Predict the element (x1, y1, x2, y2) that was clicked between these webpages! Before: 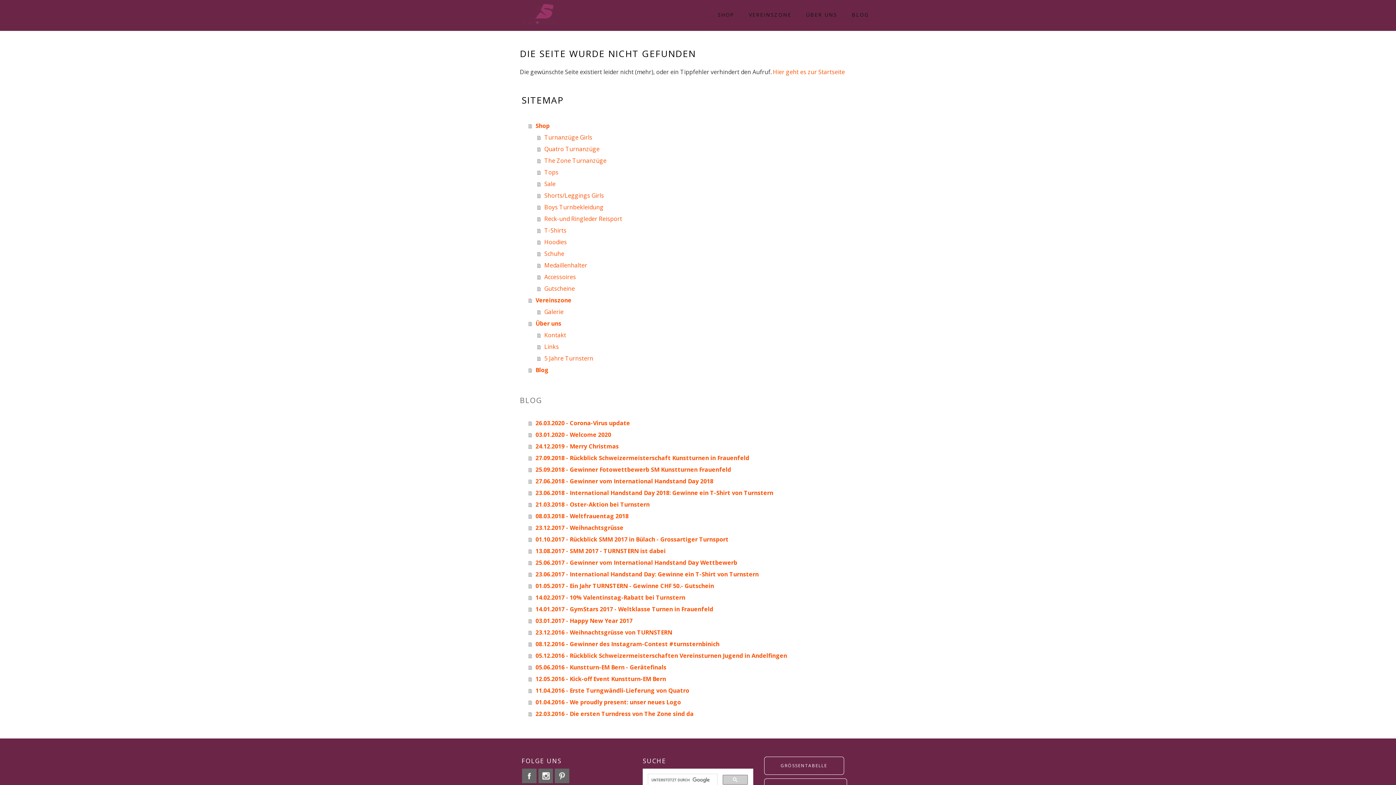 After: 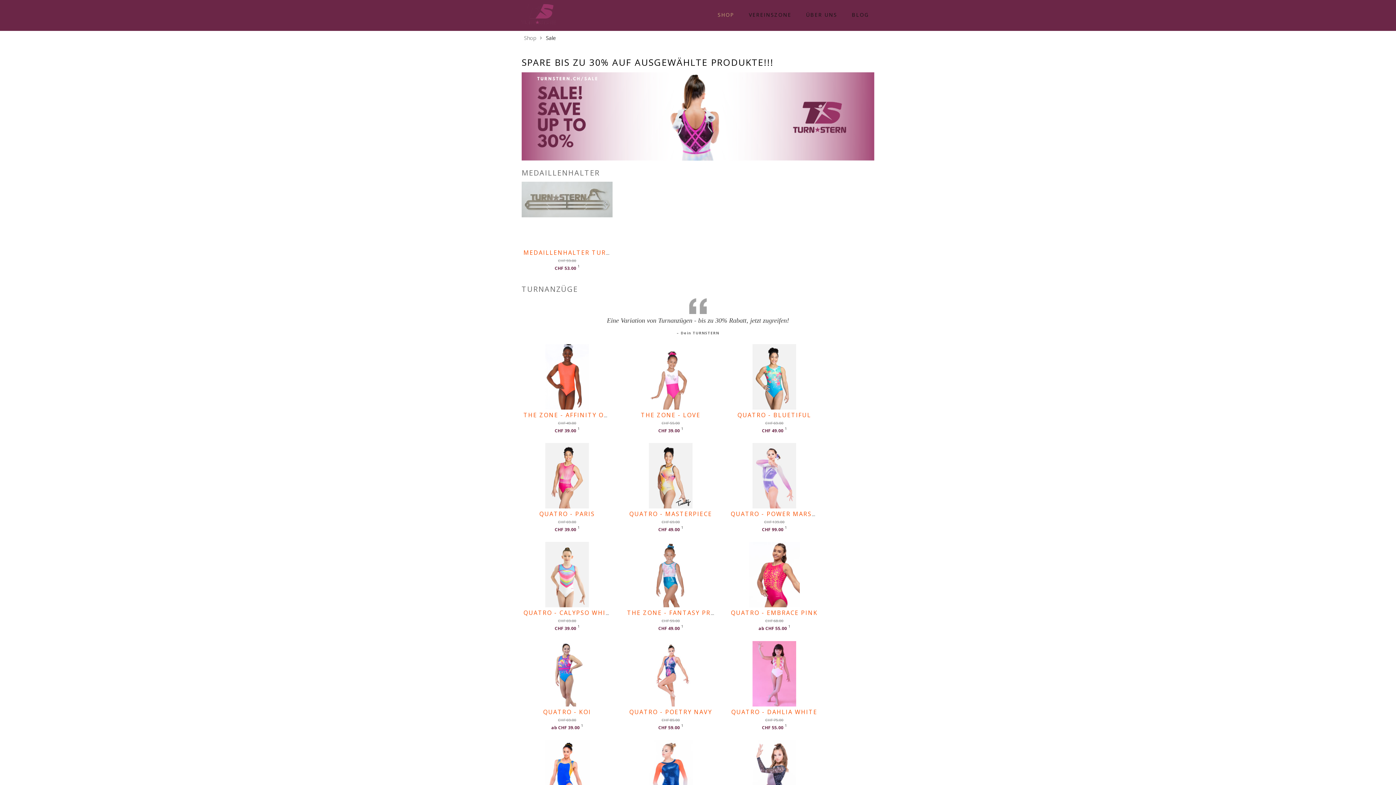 Action: bbox: (537, 178, 876, 189) label: Sale